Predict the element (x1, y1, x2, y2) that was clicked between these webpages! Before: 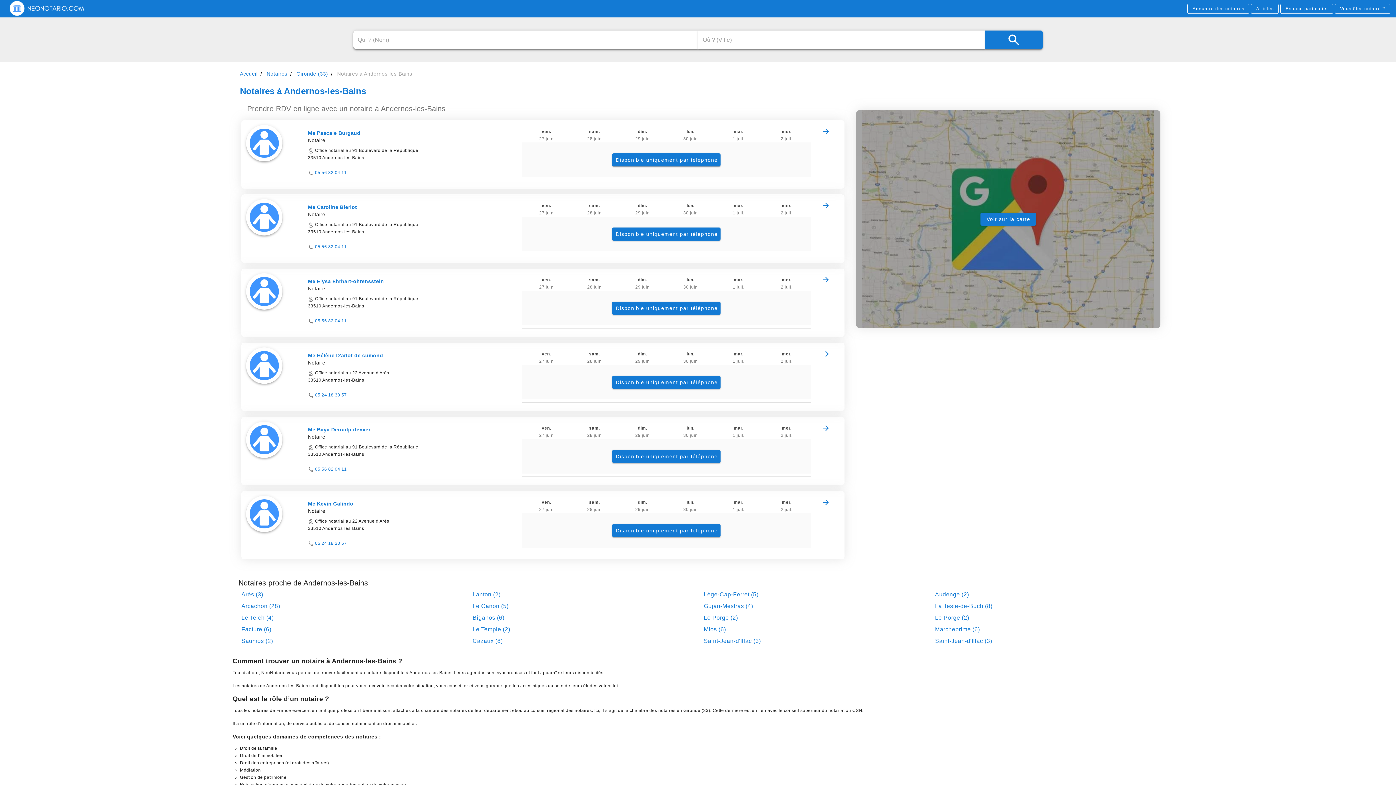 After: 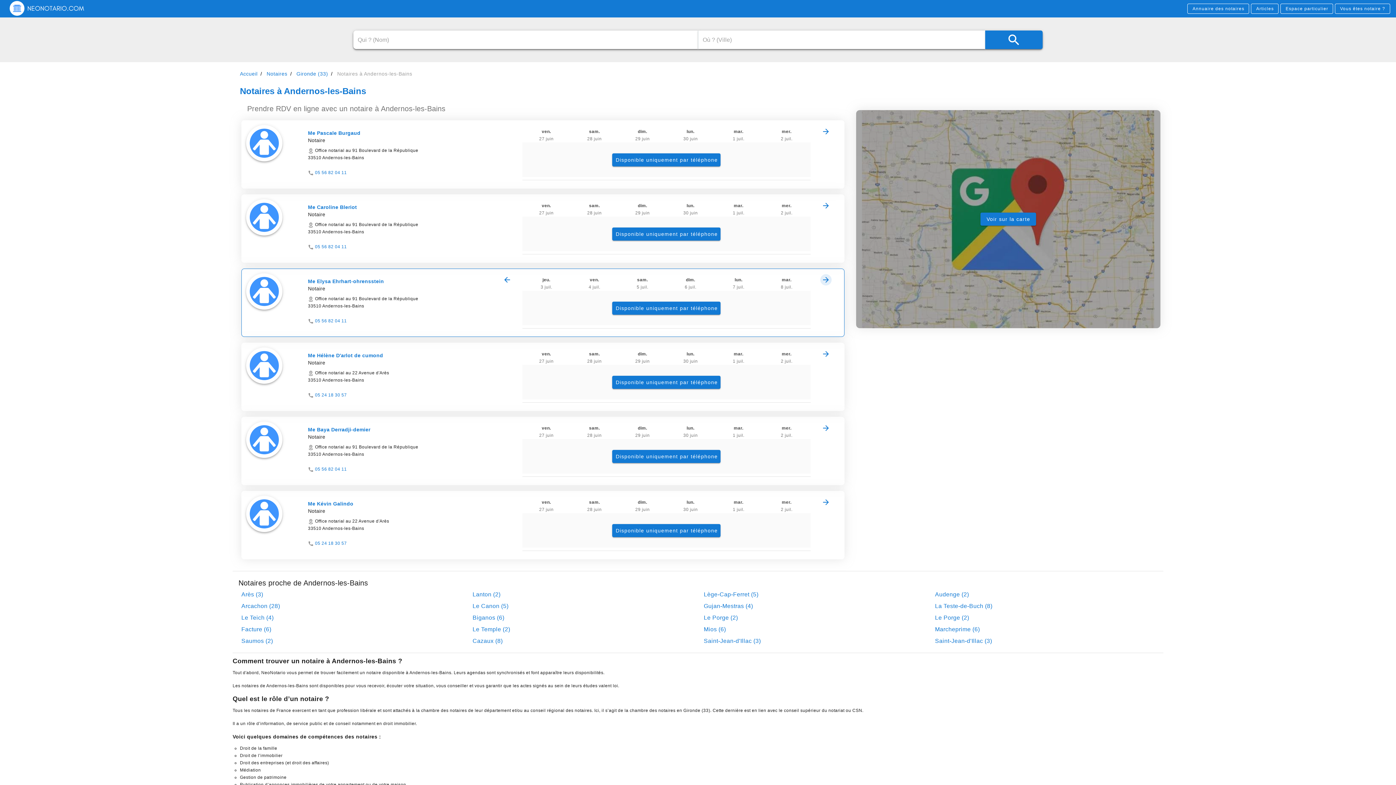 Action: bbox: (821, 275, 830, 284) label: next